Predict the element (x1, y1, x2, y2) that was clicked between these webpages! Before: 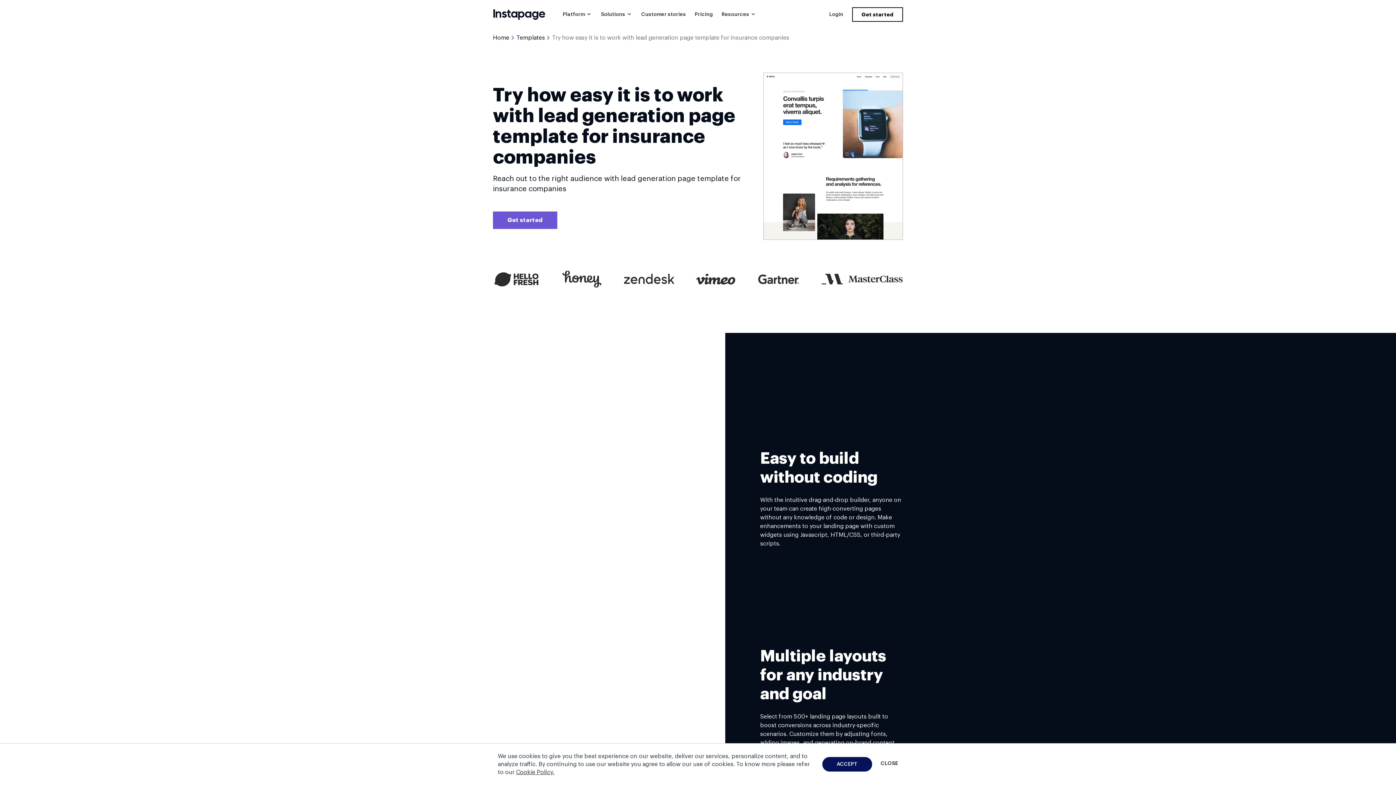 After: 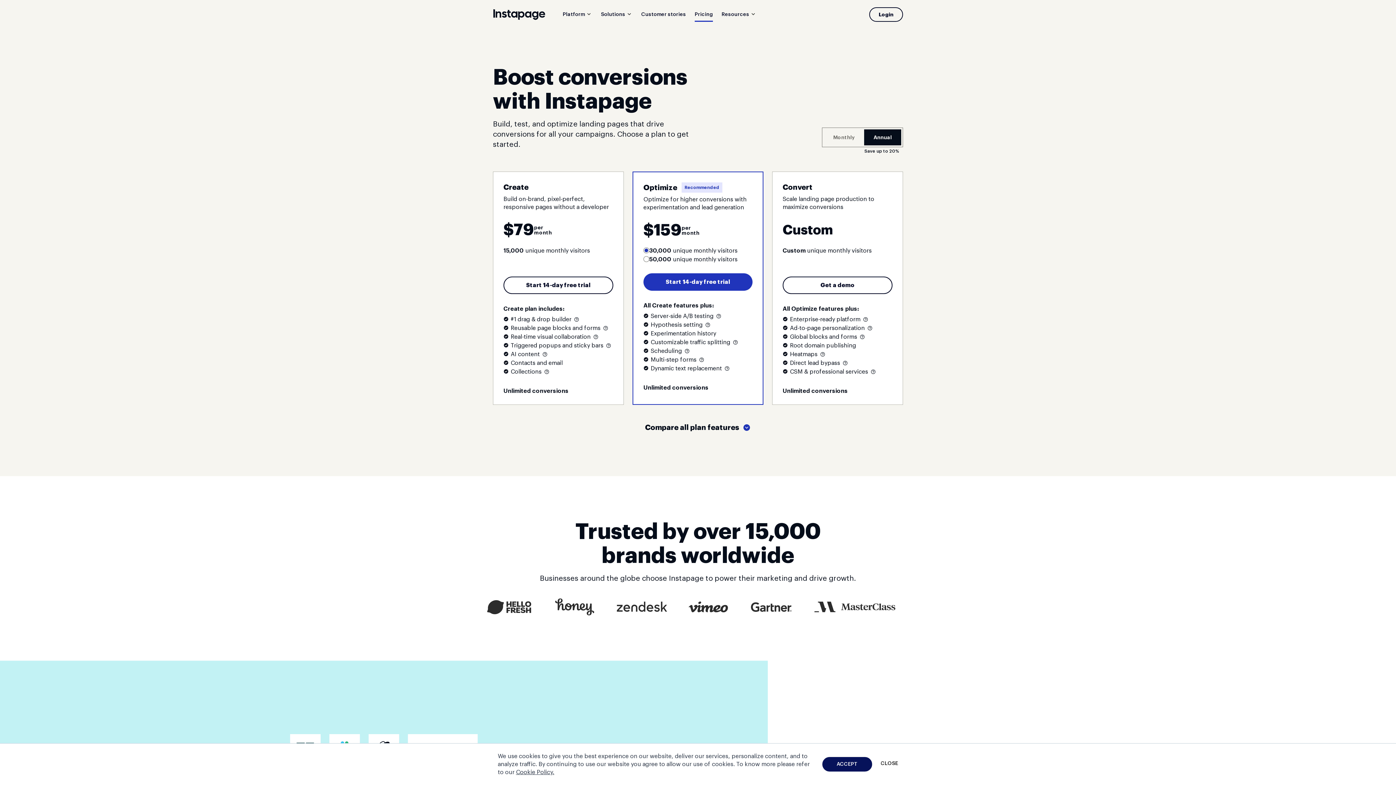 Action: bbox: (694, 8, 713, 20) label: Pricing